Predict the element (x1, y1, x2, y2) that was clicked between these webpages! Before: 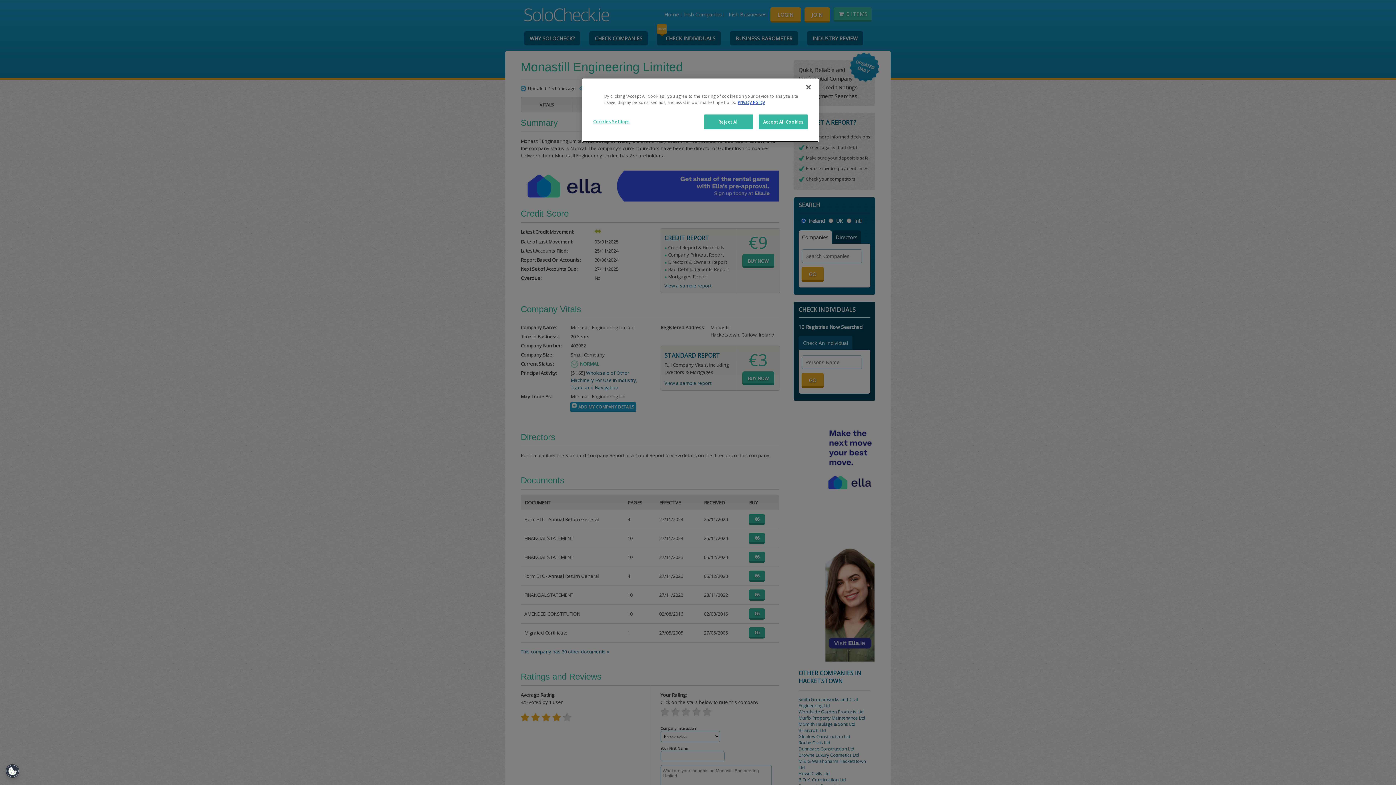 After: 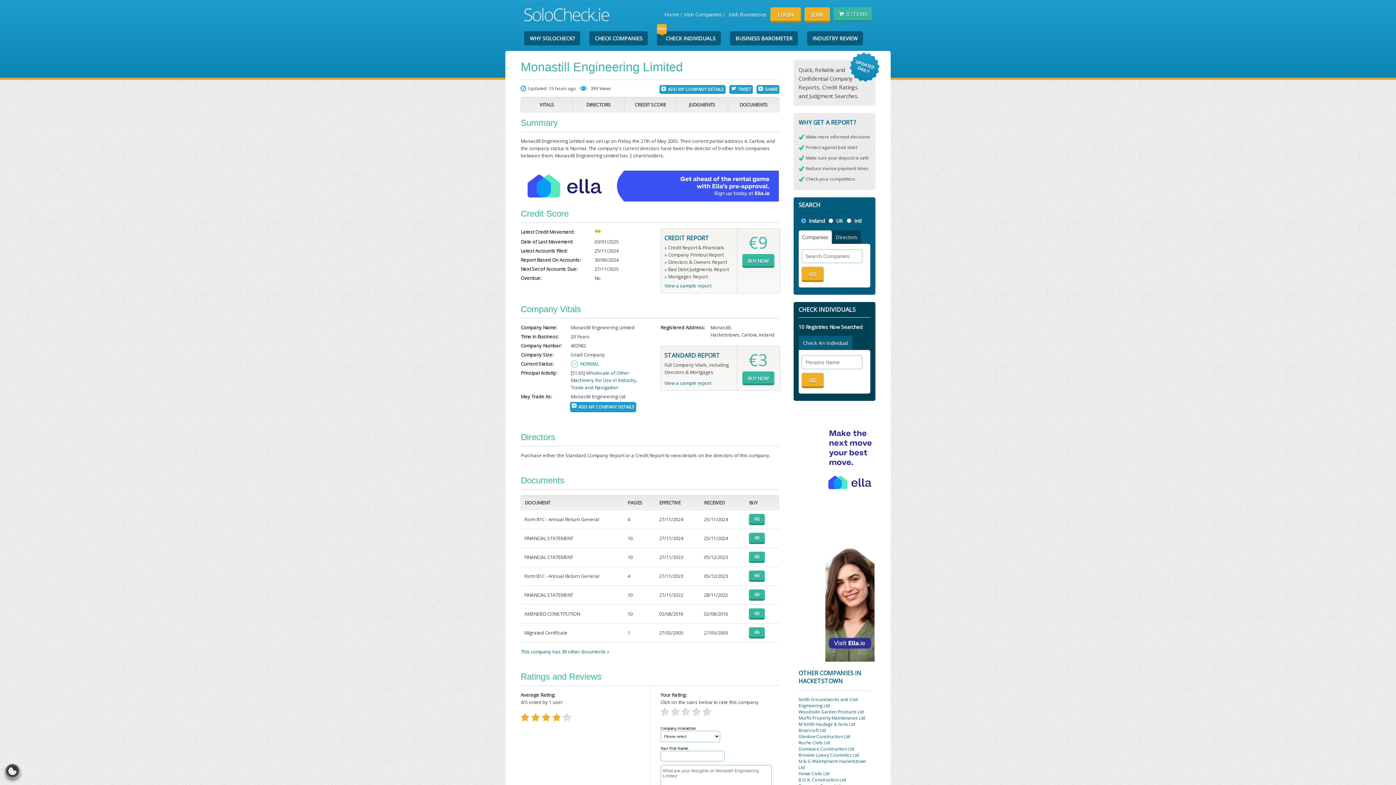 Action: bbox: (758, 114, 808, 129) label: Accept All Cookies